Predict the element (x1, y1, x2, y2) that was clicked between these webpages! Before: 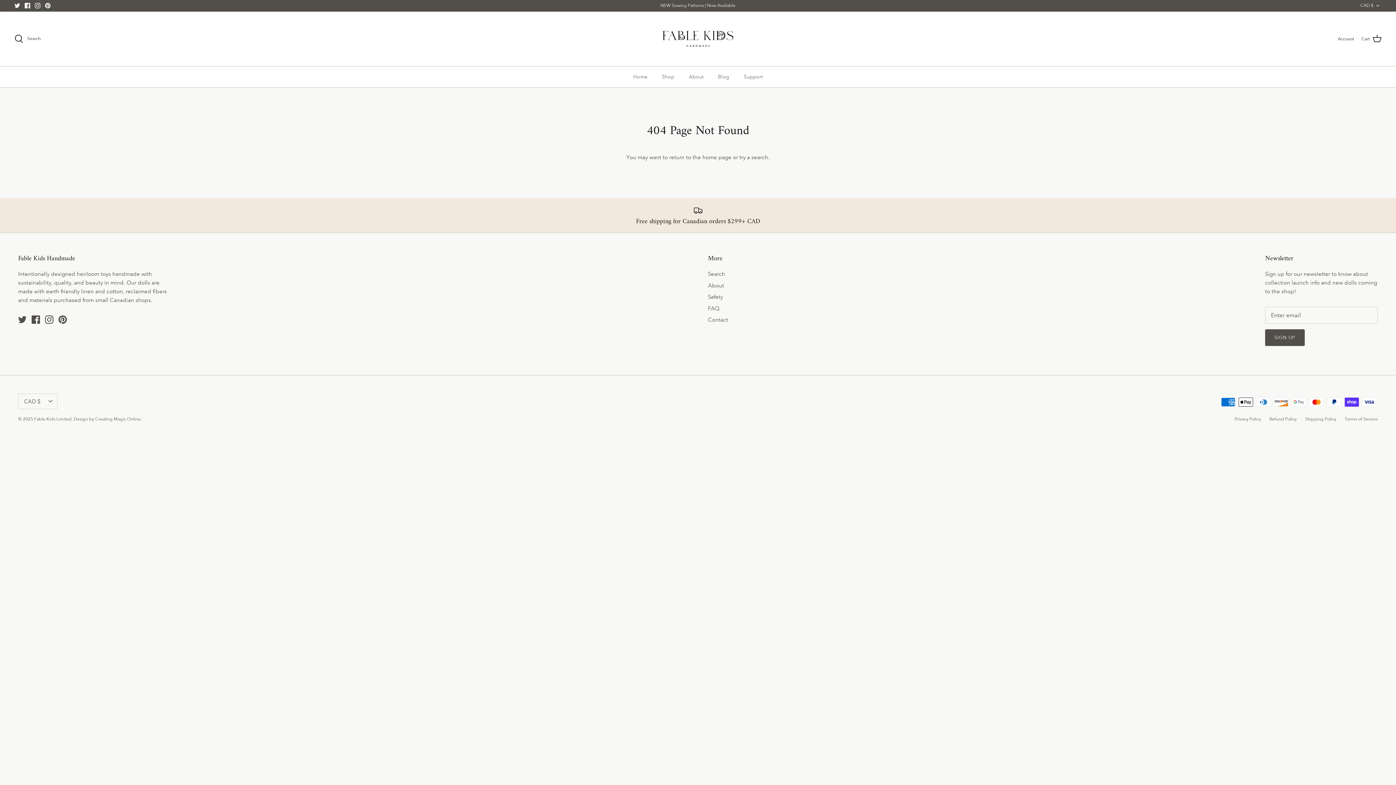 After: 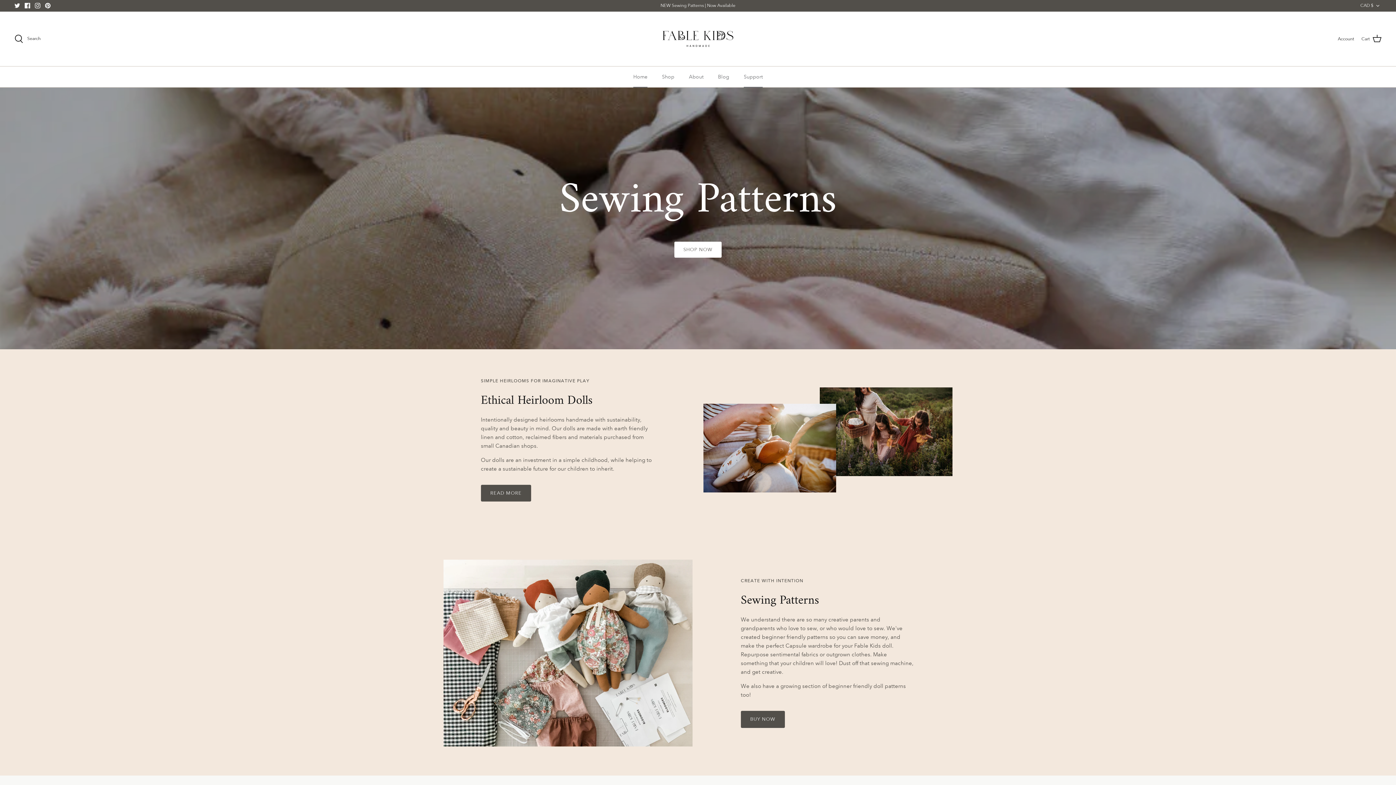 Action: bbox: (34, 416, 71, 422) label: Fable Kids Limited